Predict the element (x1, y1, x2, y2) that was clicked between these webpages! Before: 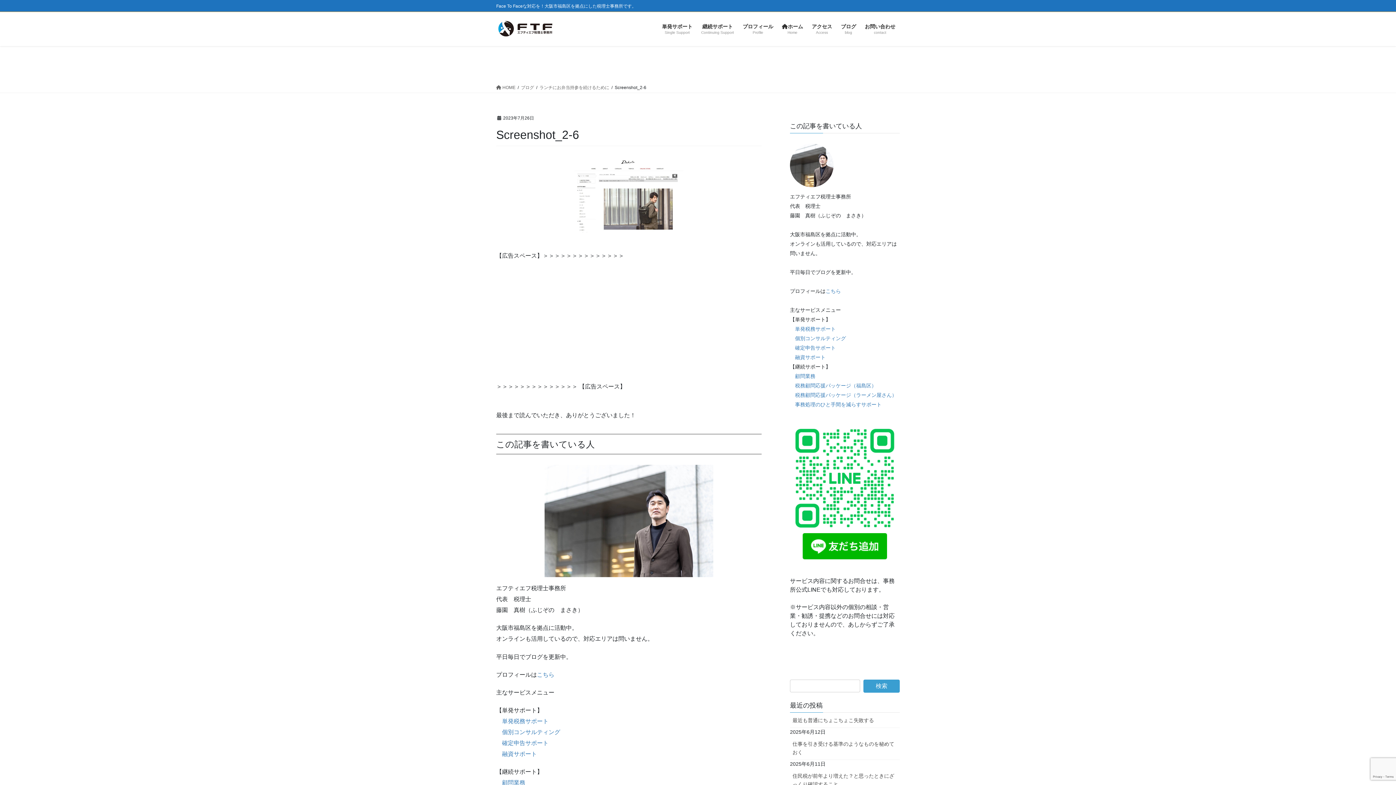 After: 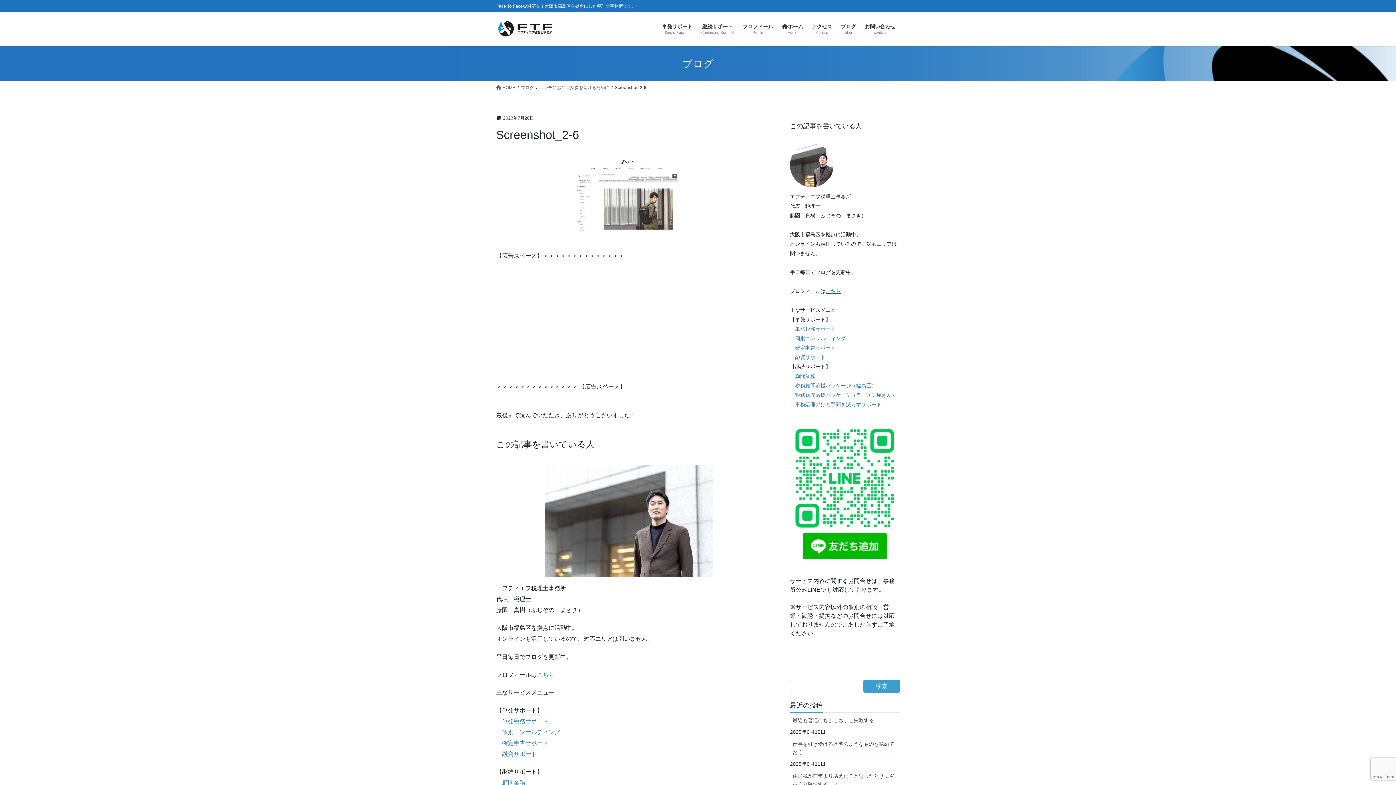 Action: bbox: (825, 288, 841, 294) label: こちら